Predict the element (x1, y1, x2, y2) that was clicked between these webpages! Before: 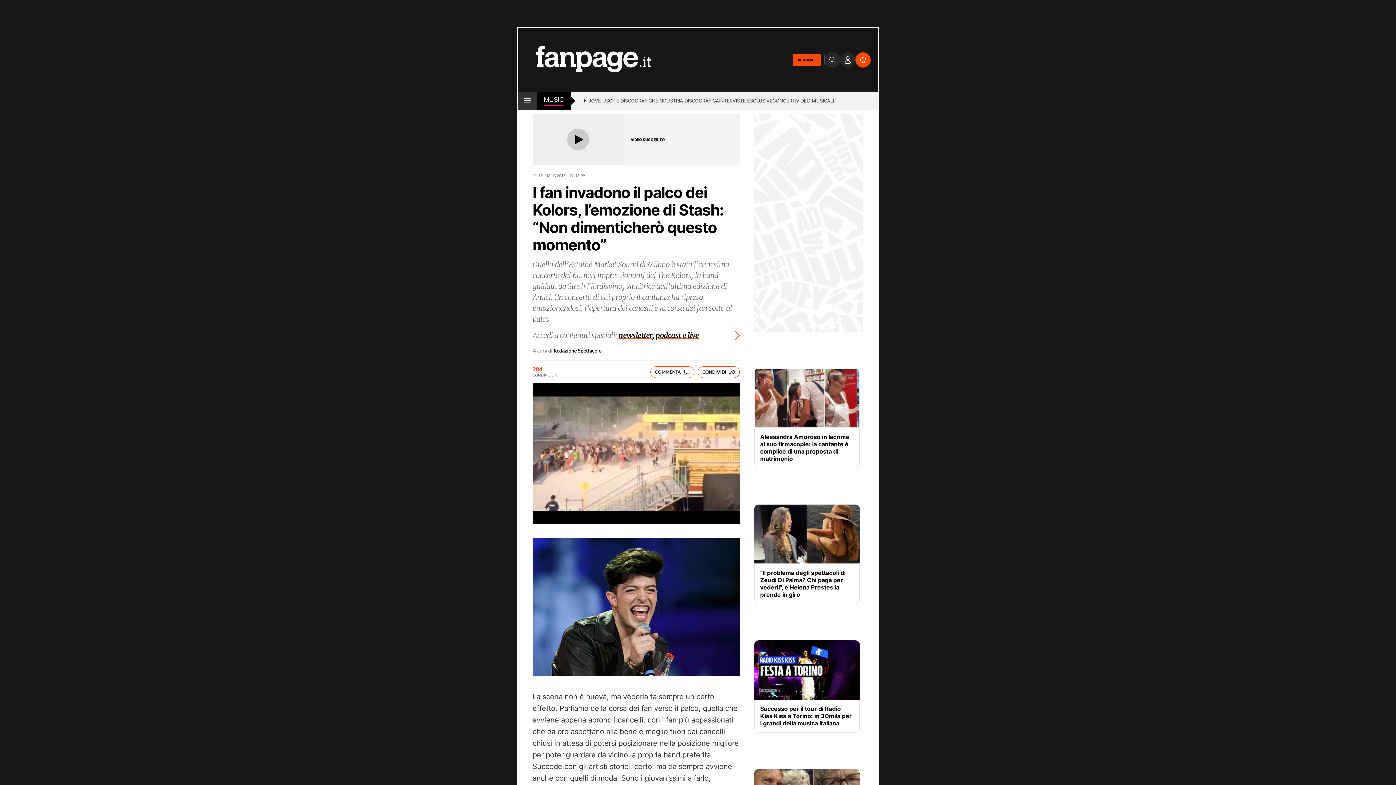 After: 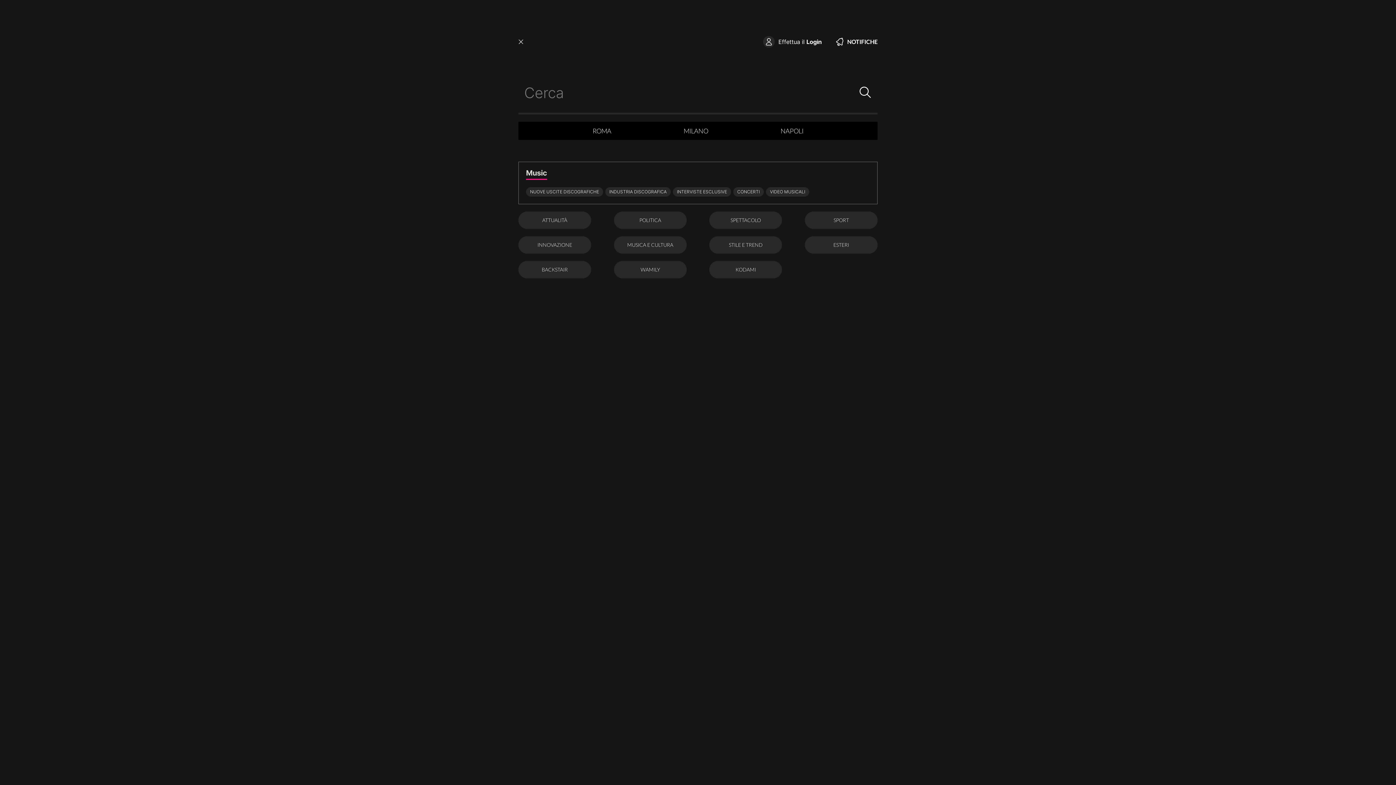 Action: bbox: (518, 91, 536, 109) label: open menu